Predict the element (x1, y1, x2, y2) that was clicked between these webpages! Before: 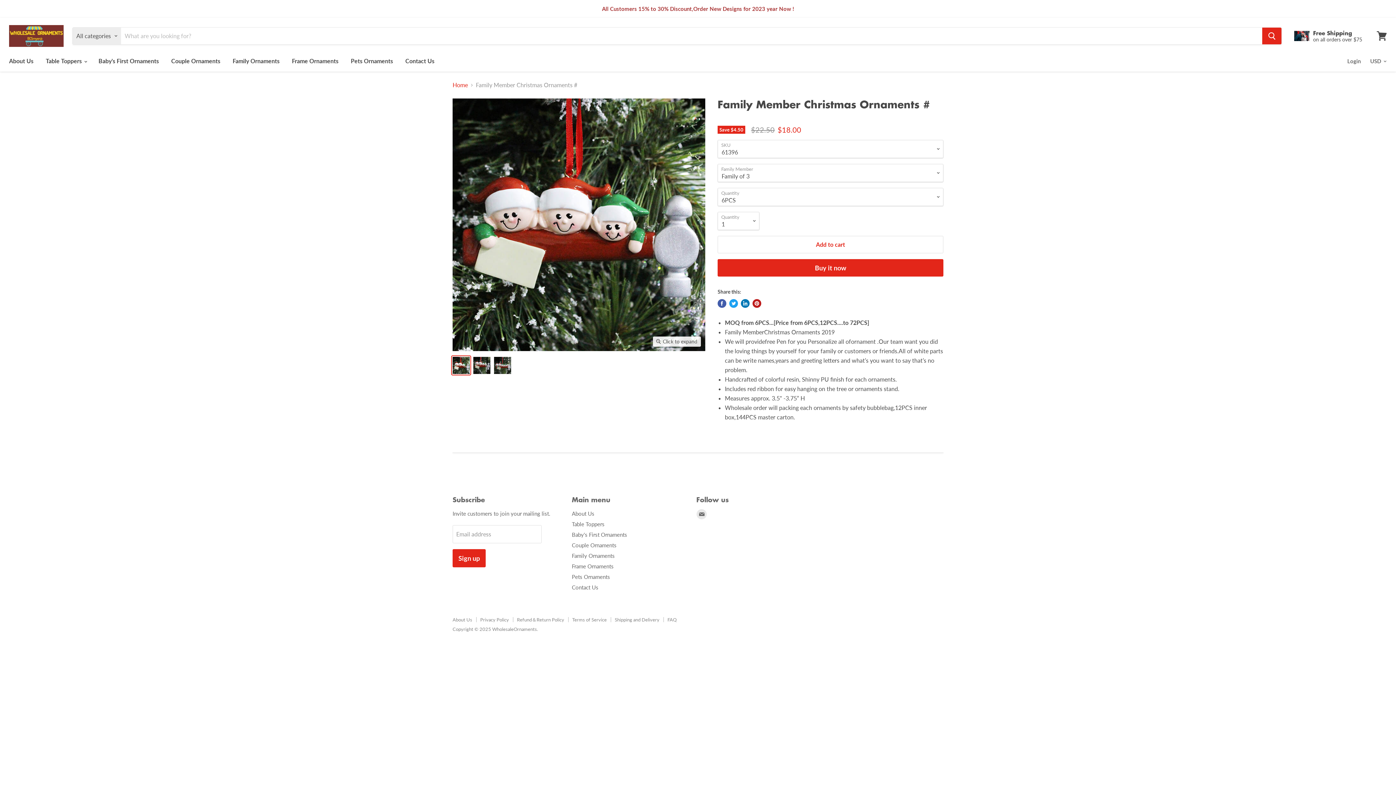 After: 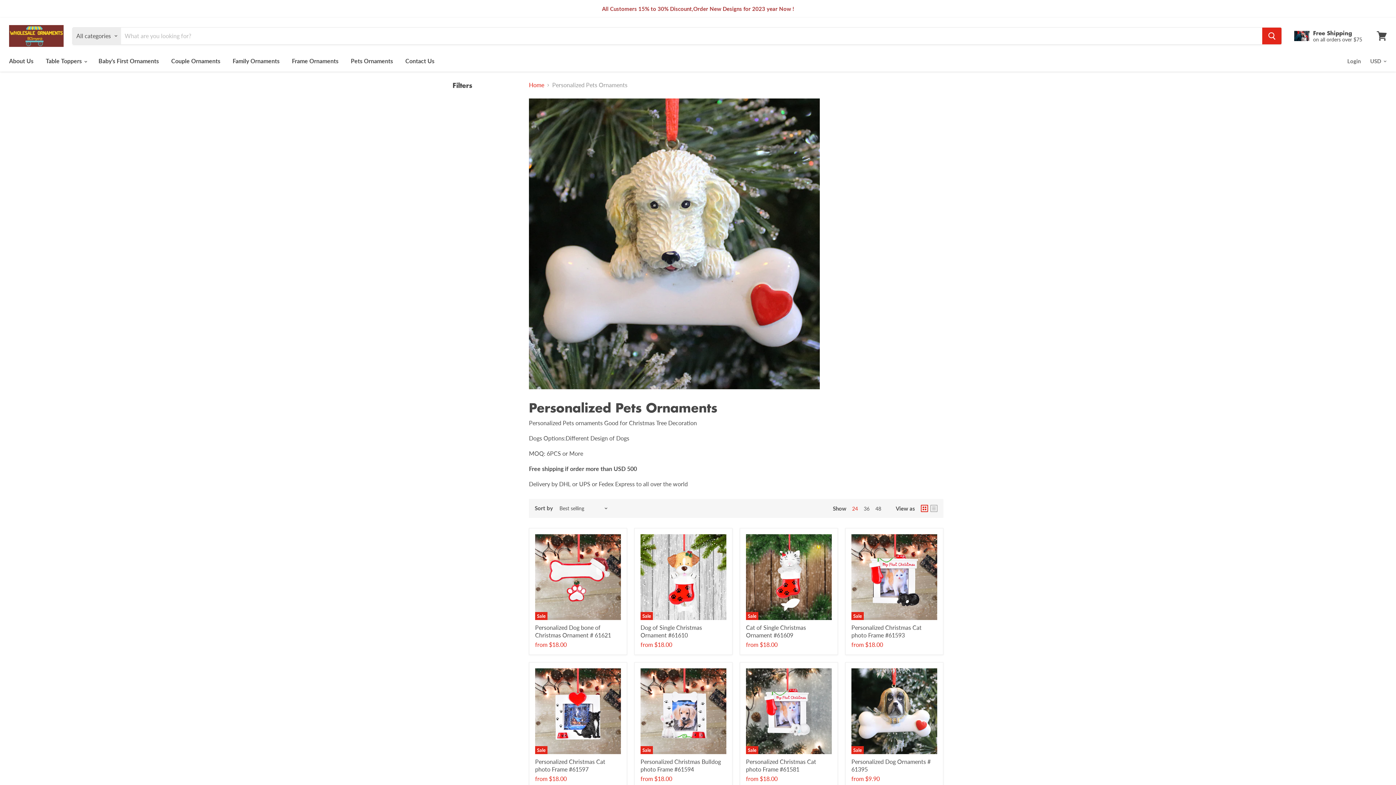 Action: label: Pets Ornaments bbox: (572, 573, 610, 580)